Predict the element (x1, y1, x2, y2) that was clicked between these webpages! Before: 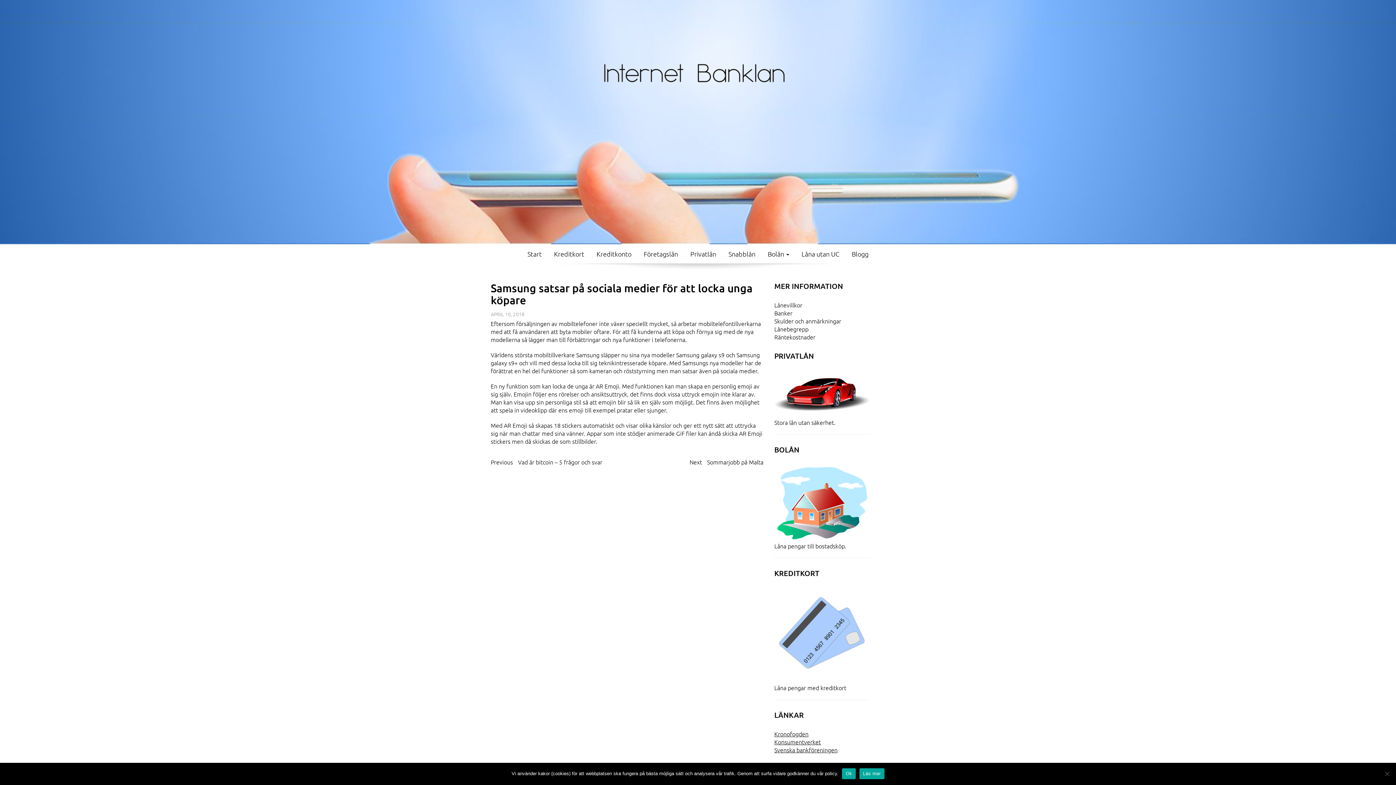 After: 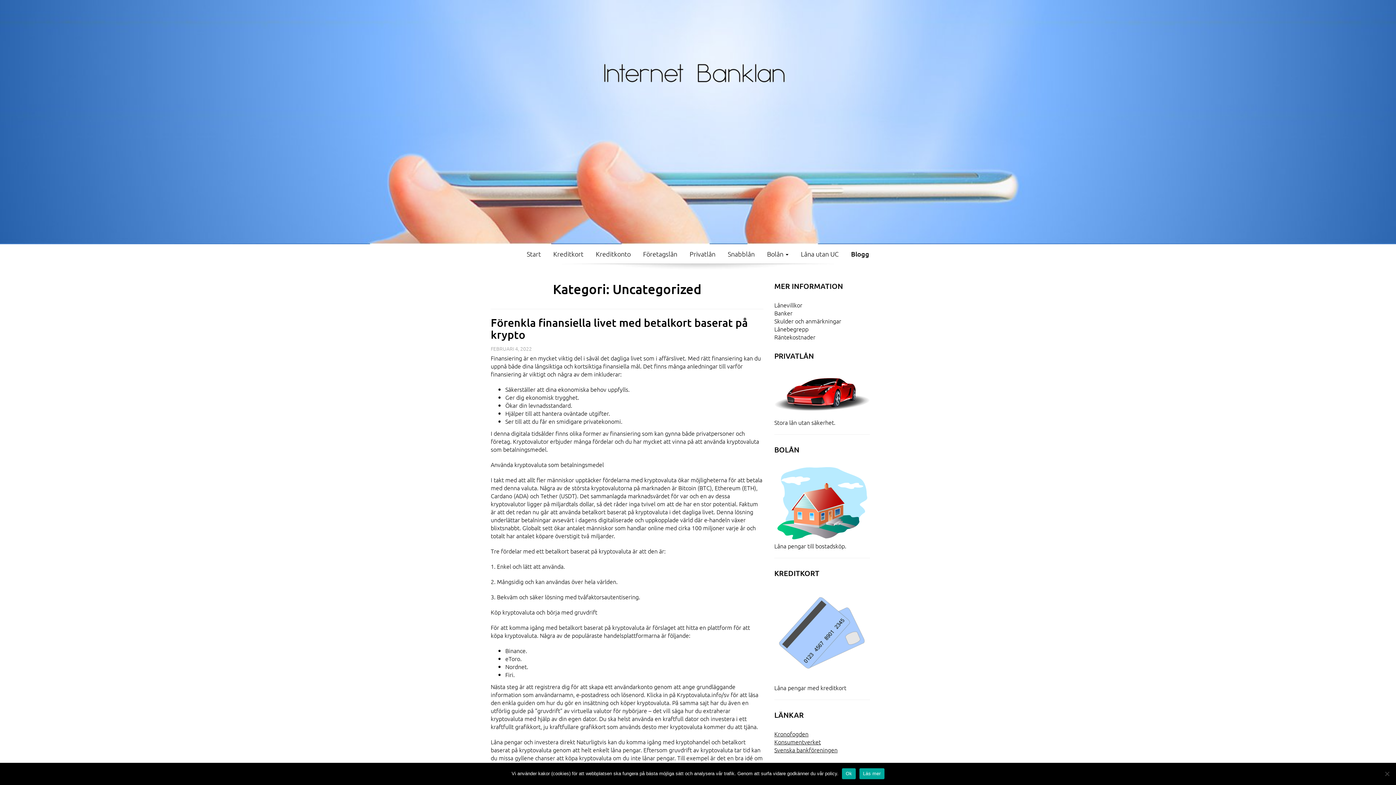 Action: bbox: (846, 244, 874, 263) label: Blogg